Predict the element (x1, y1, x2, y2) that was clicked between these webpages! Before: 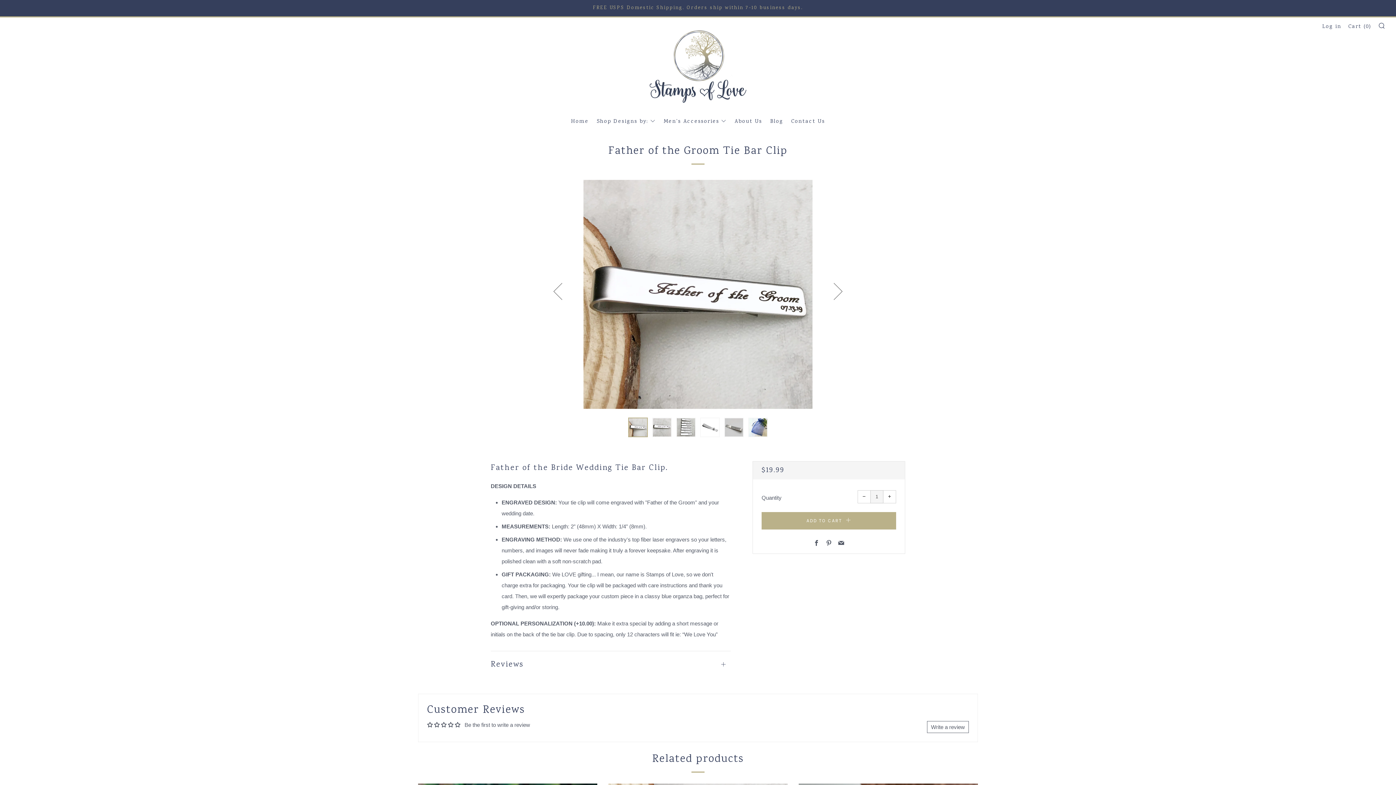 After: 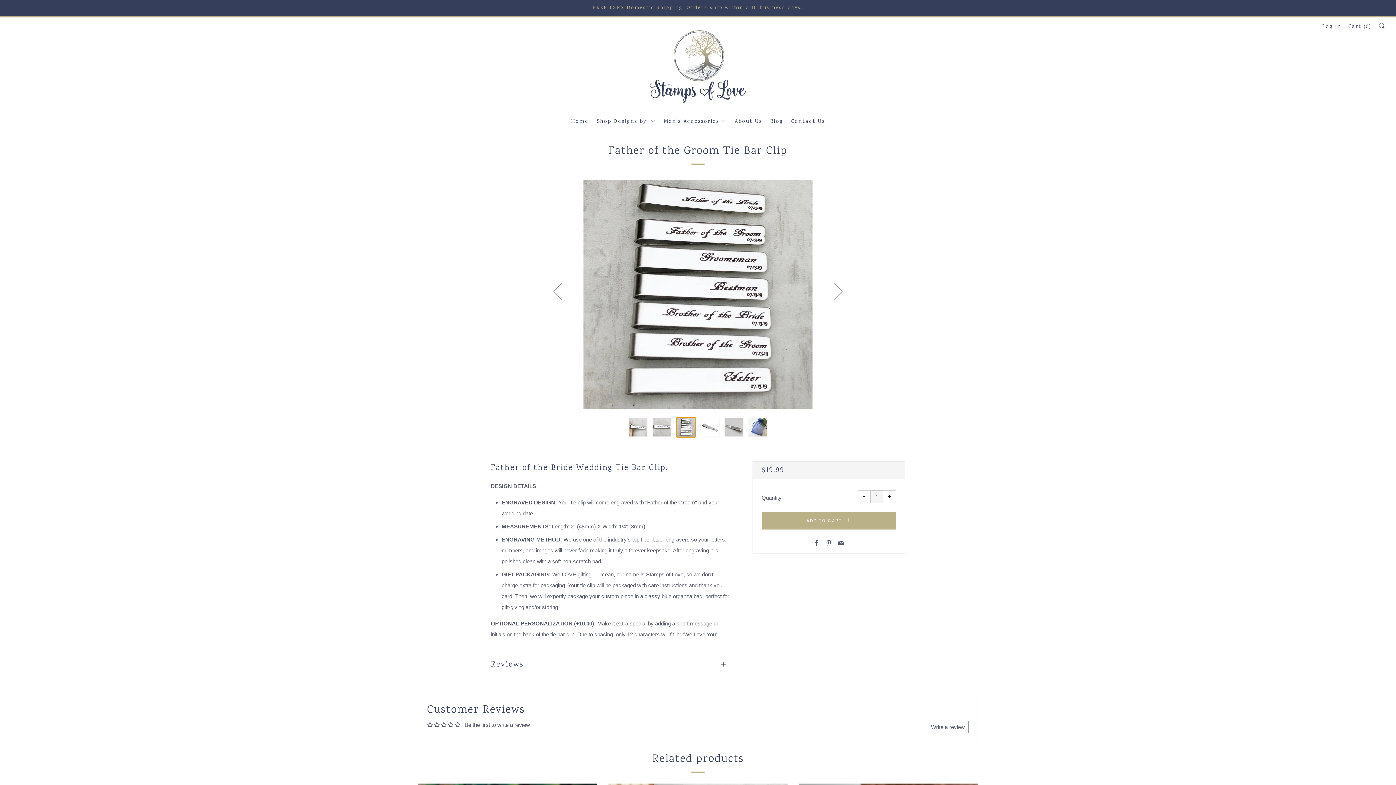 Action: label: Product image 3 bbox: (676, 417, 696, 437)